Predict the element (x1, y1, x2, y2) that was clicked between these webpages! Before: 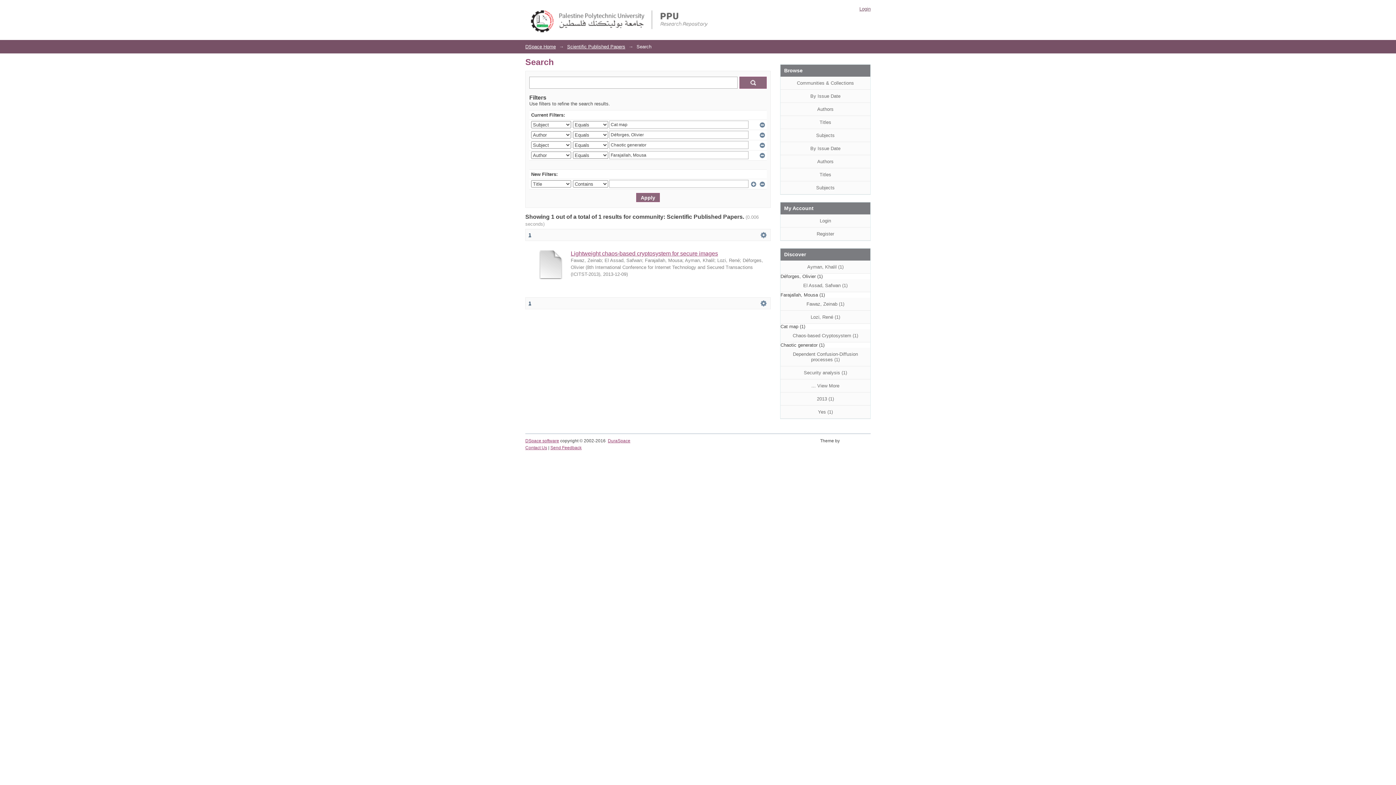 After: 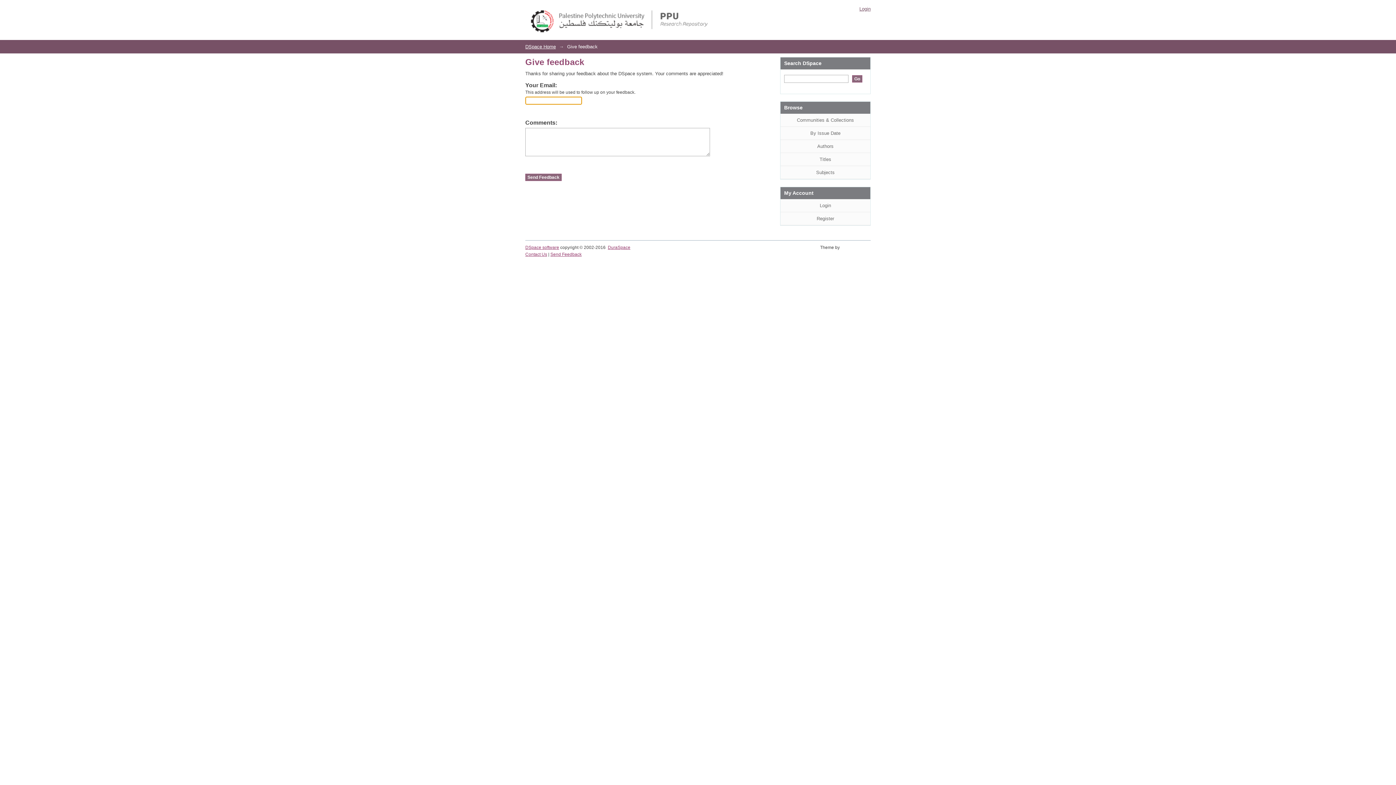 Action: bbox: (550, 445, 581, 450) label: Send Feedback